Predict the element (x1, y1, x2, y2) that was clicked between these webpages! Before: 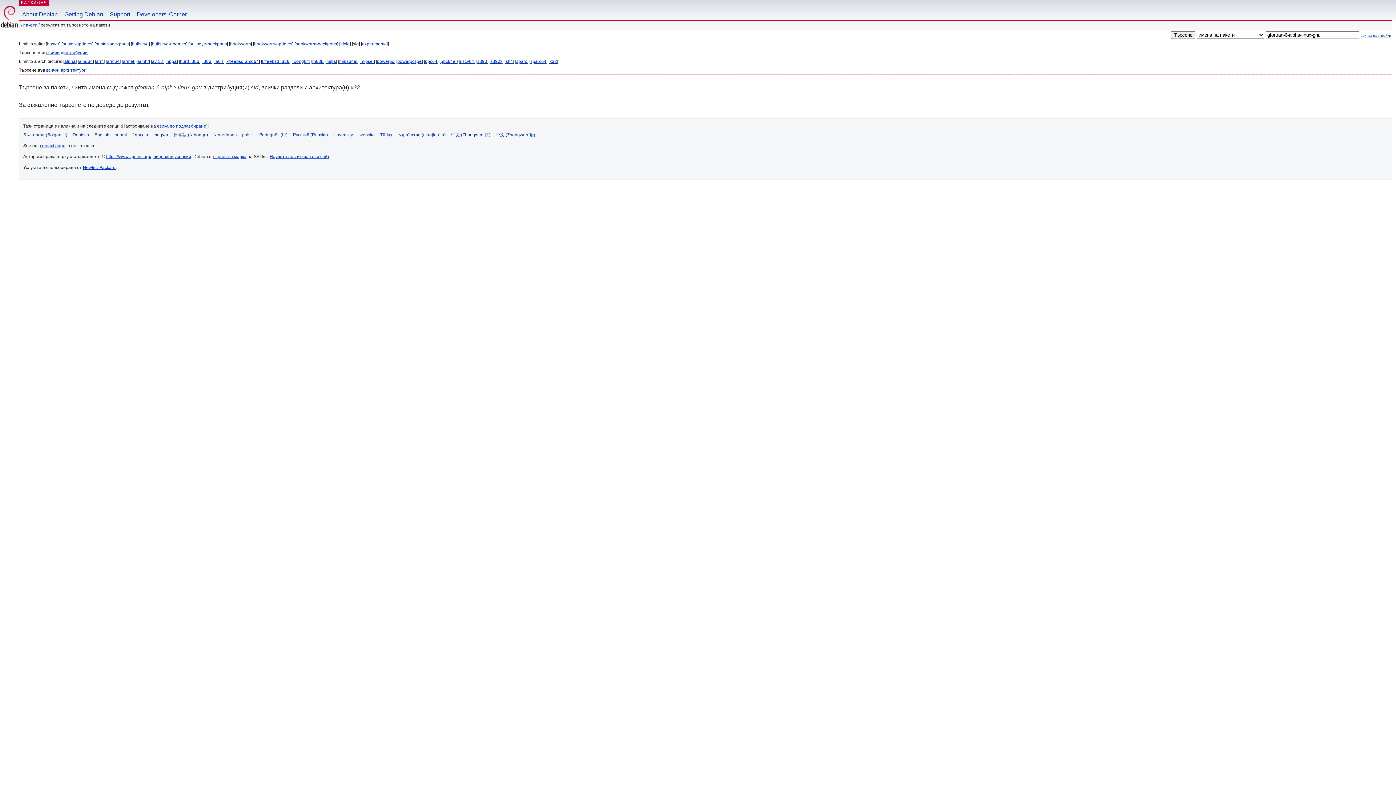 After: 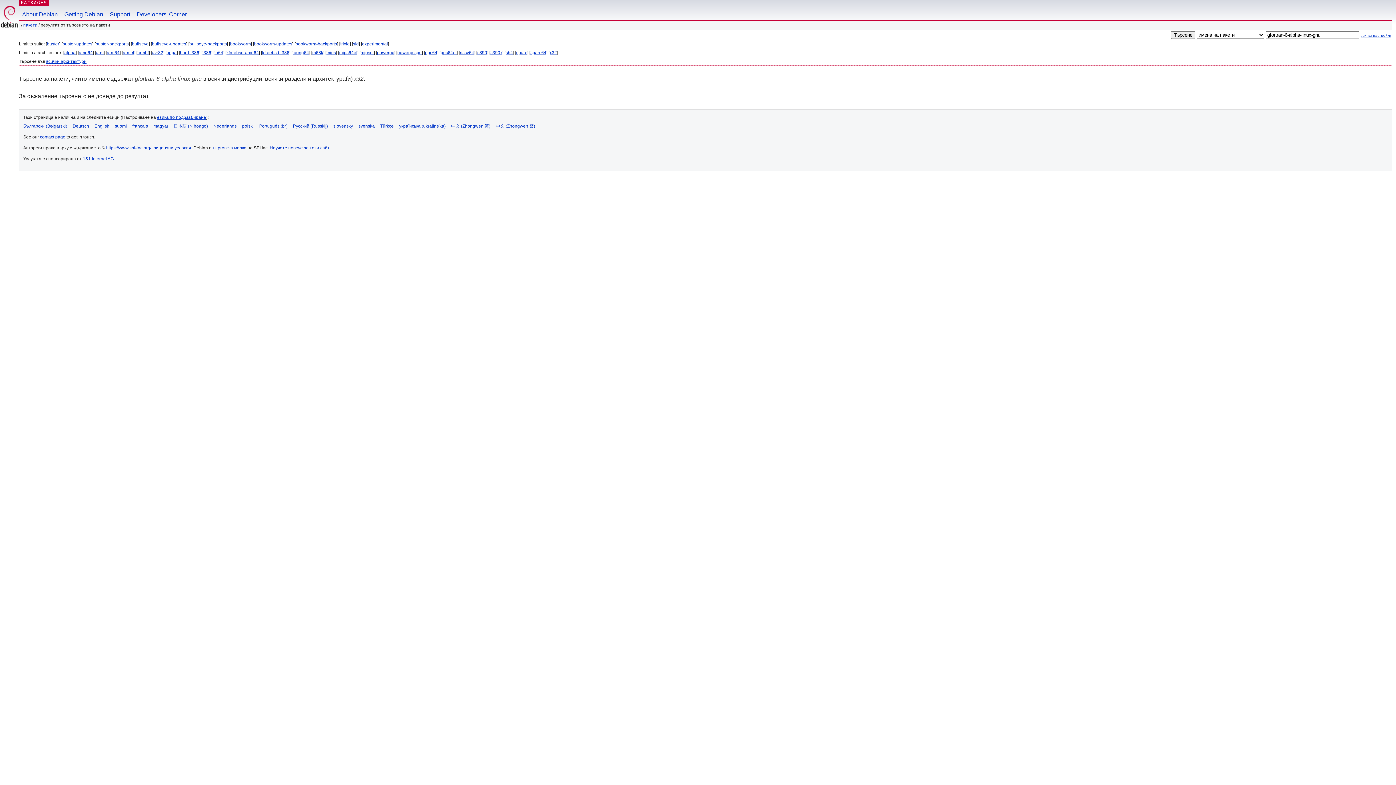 Action: bbox: (46, 50, 87, 55) label: всички дистрибуции